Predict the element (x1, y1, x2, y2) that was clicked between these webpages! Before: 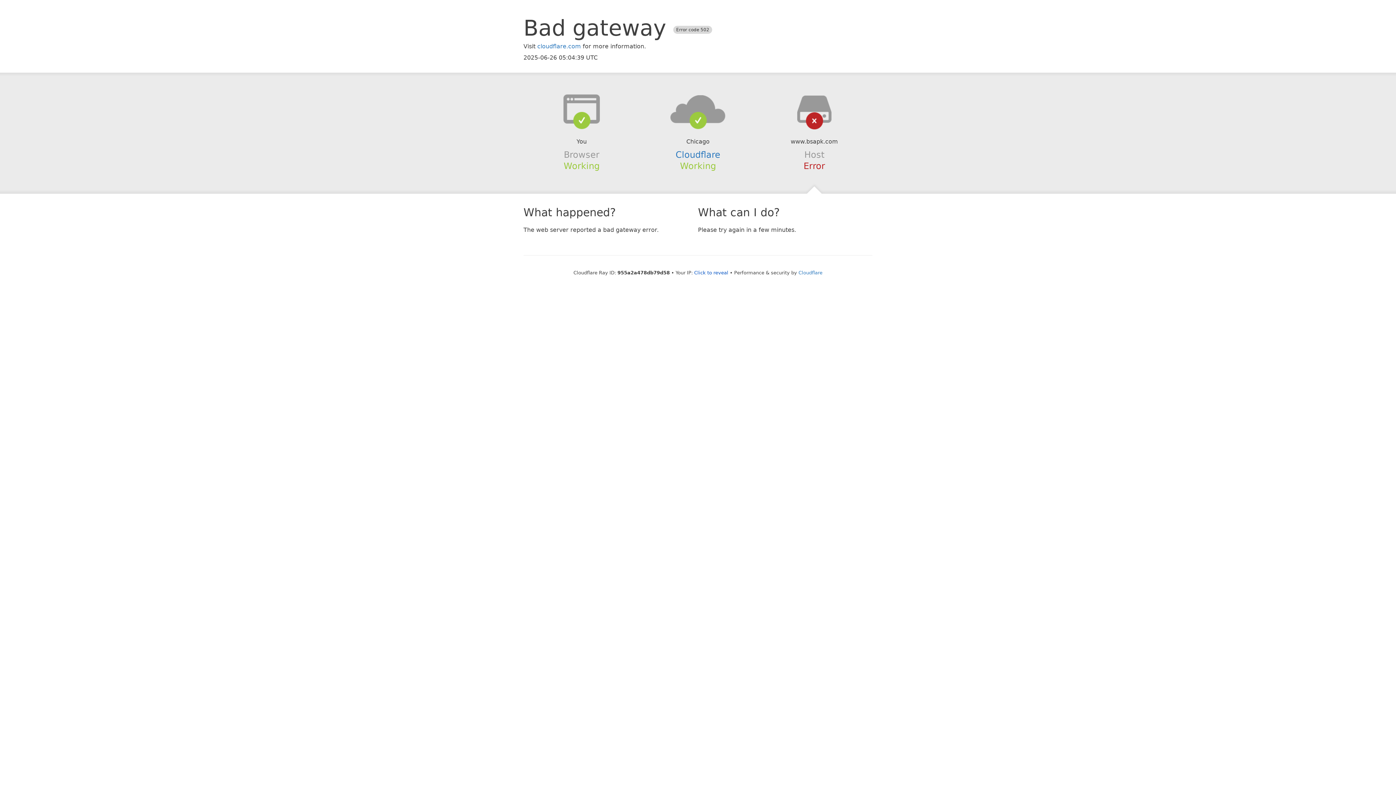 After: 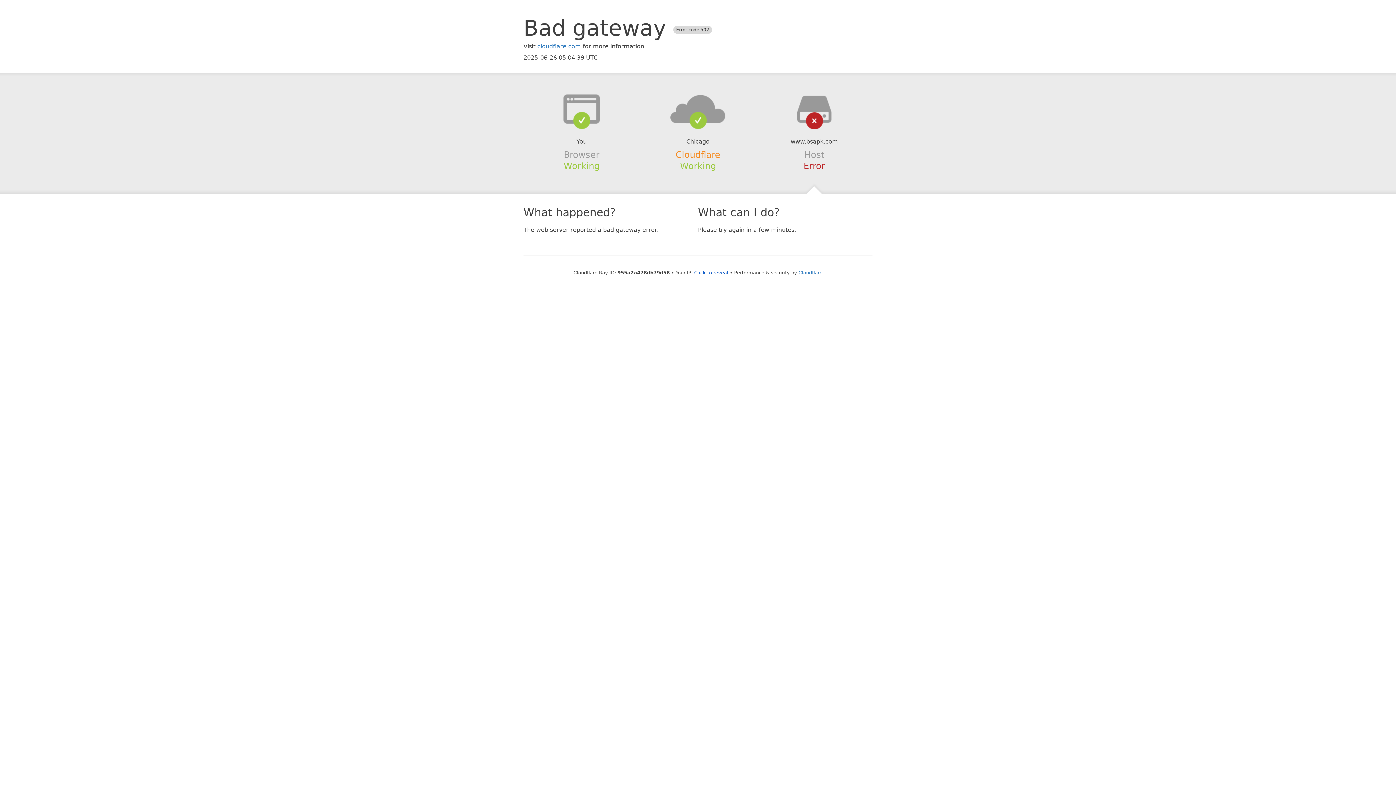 Action: label: Cloudflare bbox: (675, 149, 720, 159)